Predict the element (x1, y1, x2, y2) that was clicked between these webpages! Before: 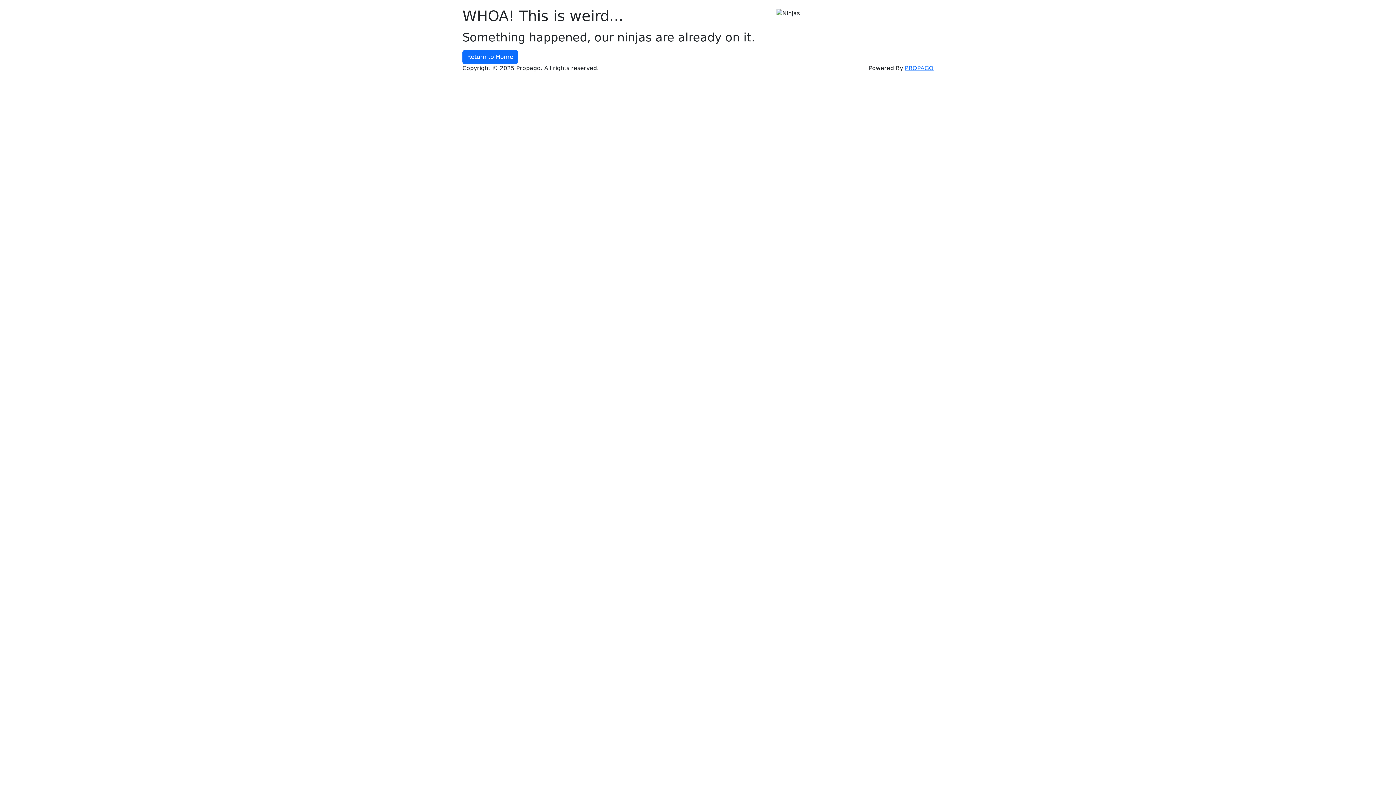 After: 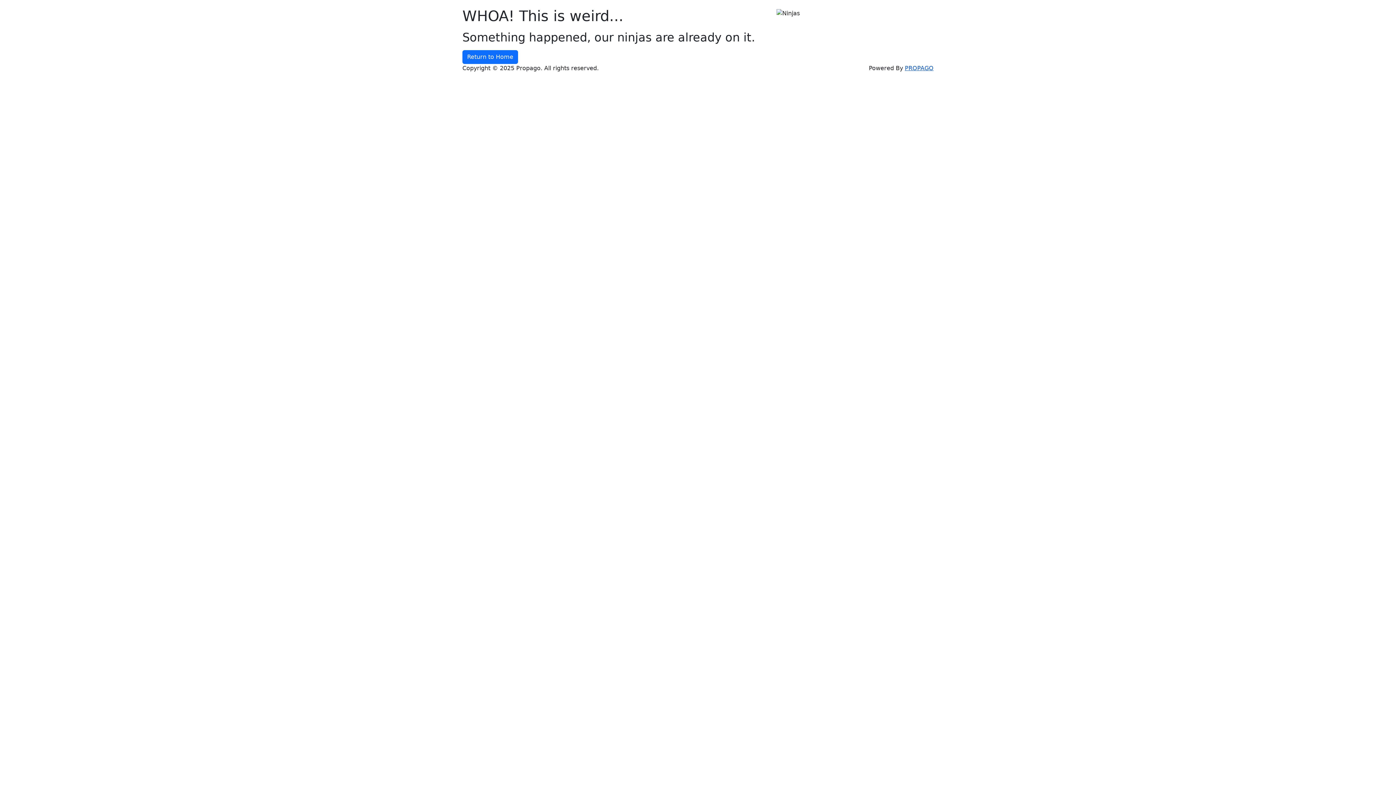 Action: label: PROPAGO bbox: (905, 64, 933, 71)